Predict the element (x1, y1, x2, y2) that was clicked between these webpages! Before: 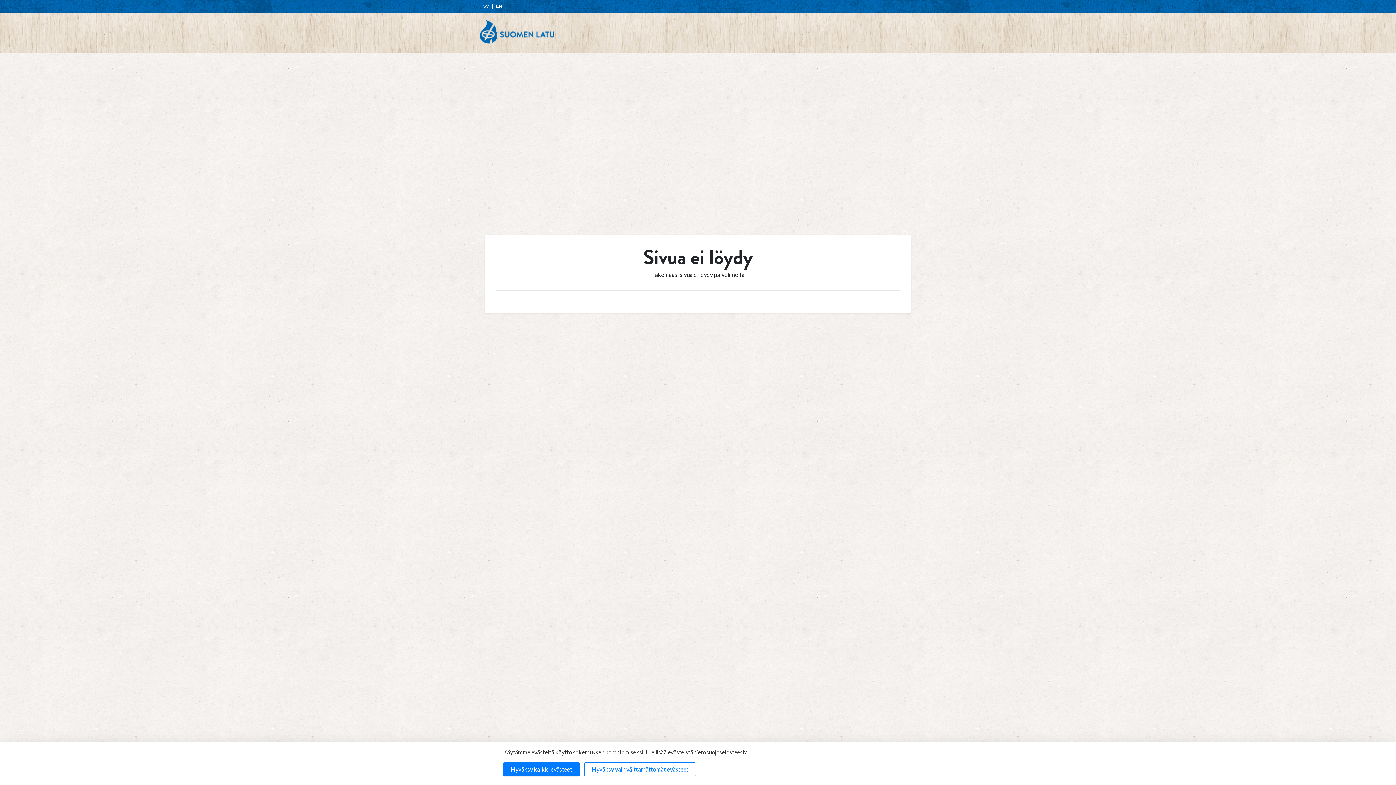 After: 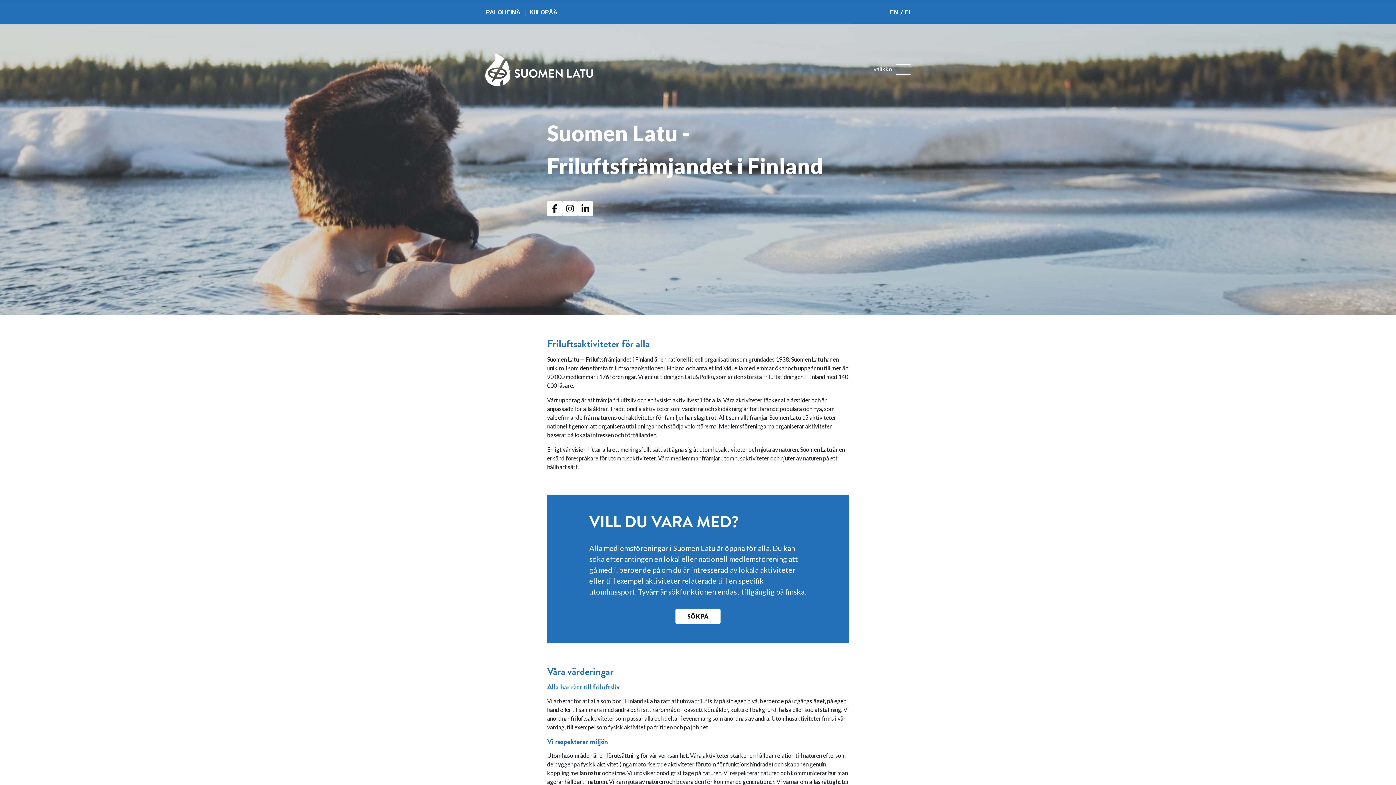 Action: label: SV bbox: (482, 0, 489, 12)